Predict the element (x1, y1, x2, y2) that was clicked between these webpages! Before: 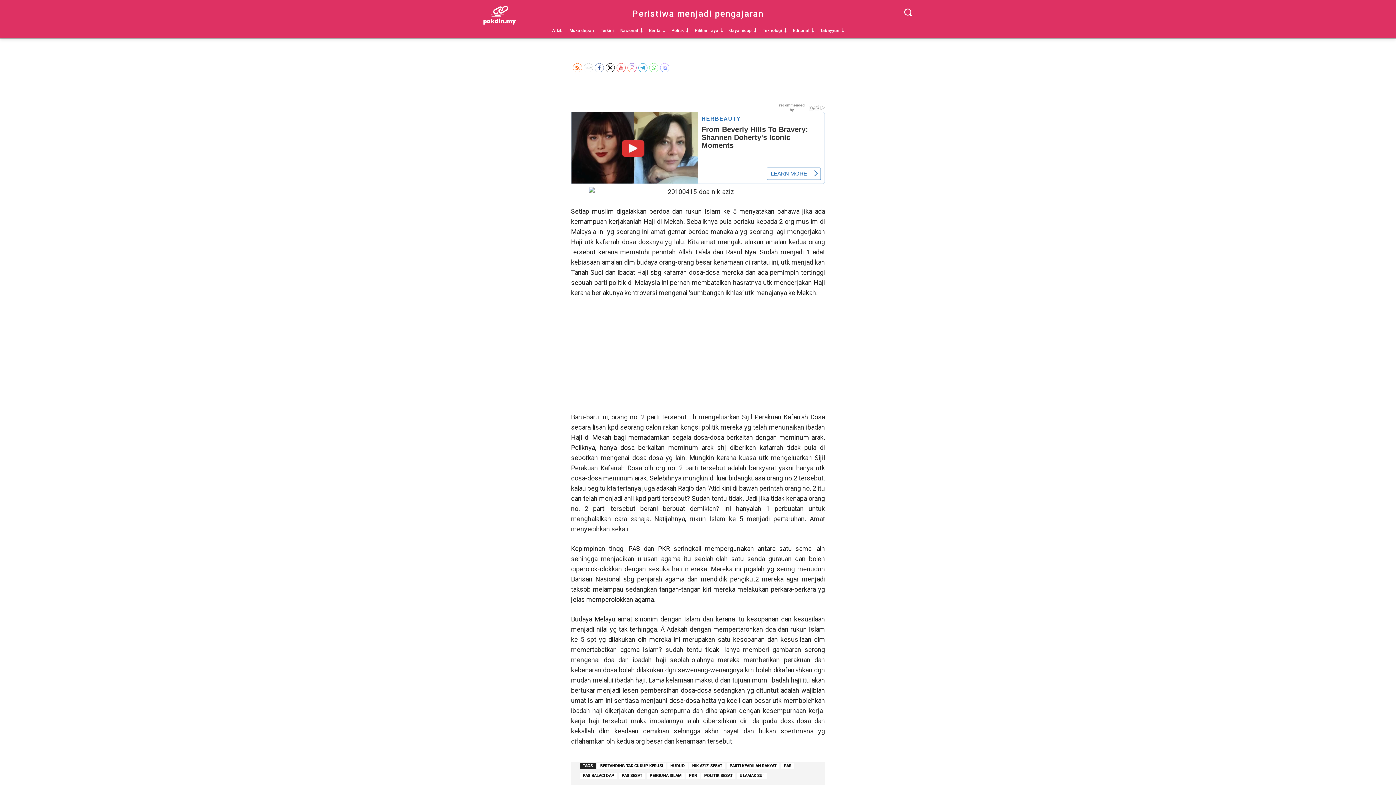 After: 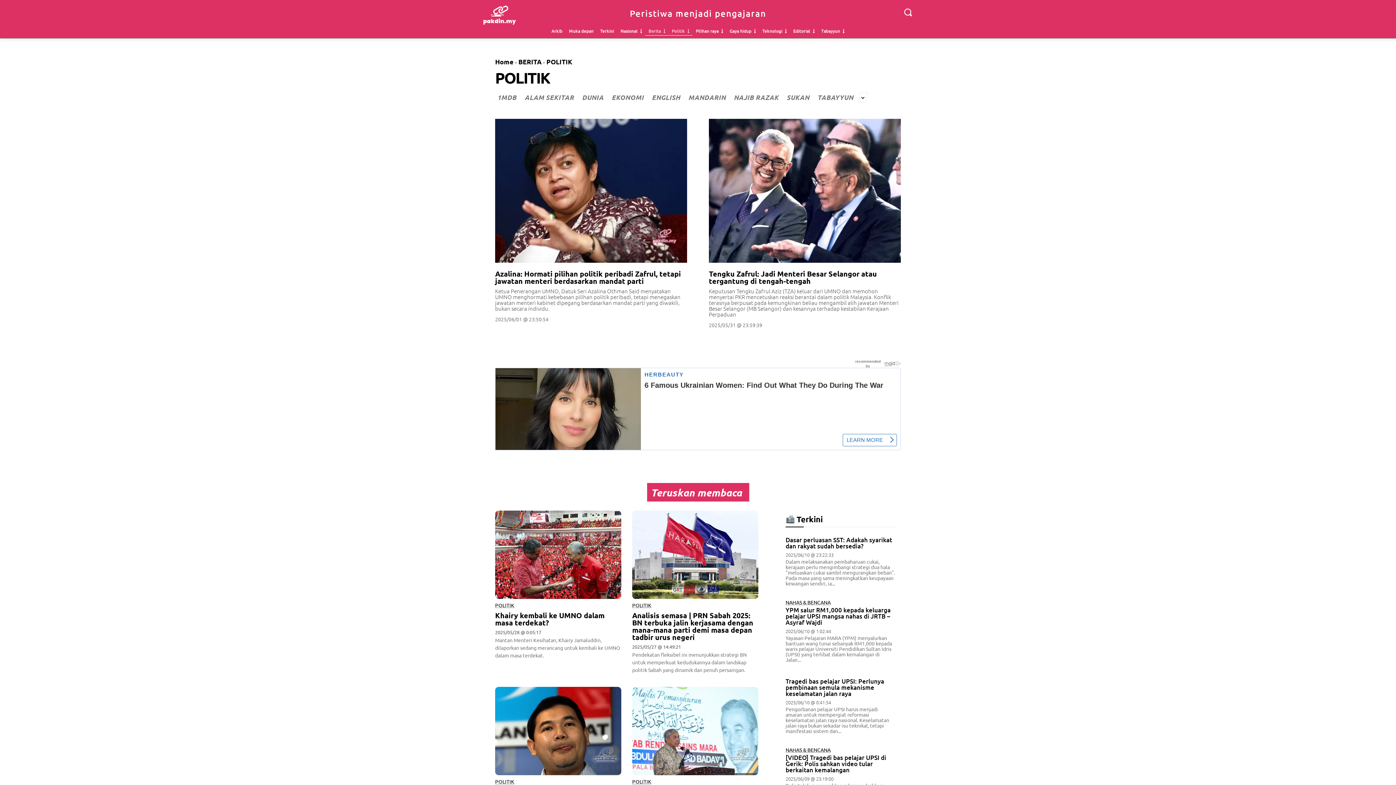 Action: bbox: (668, 28, 691, 33) label: Politik